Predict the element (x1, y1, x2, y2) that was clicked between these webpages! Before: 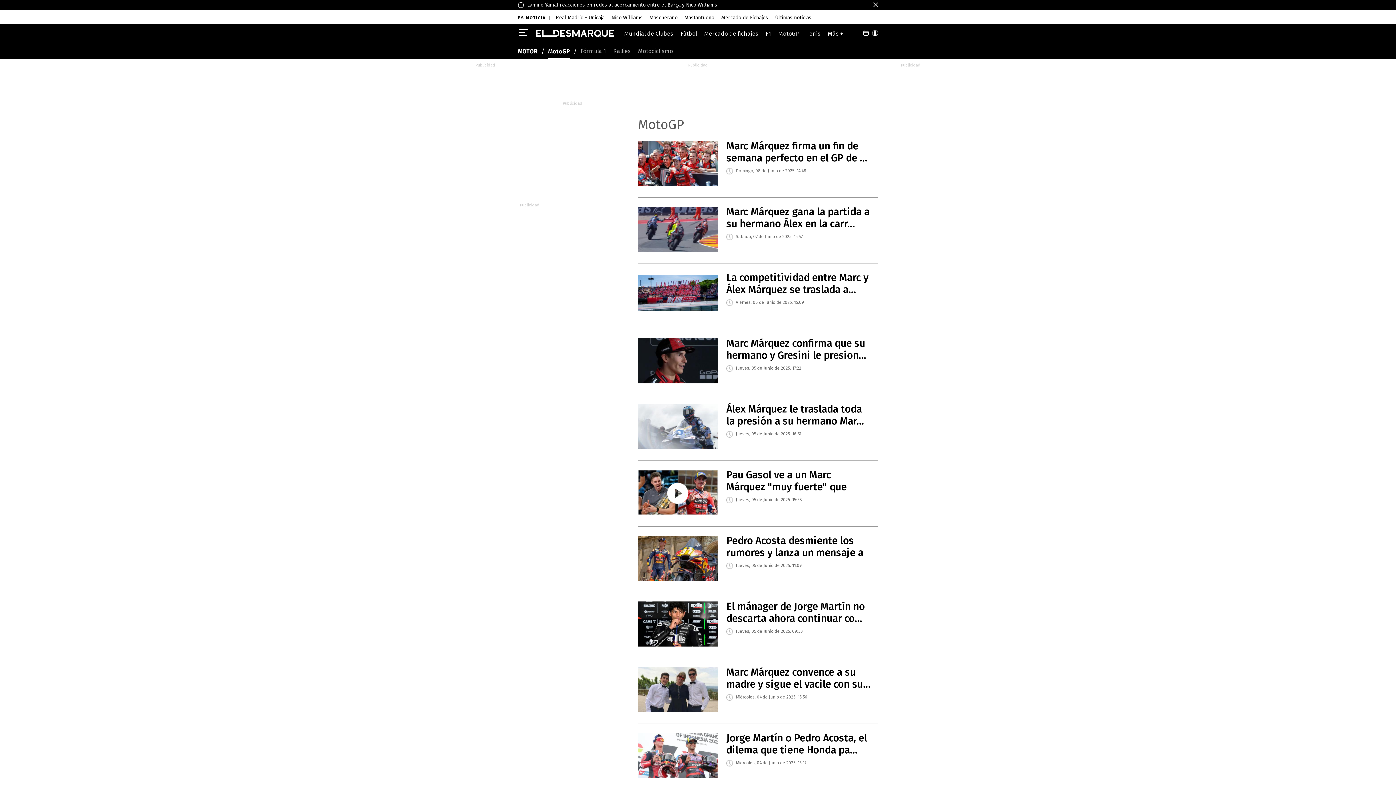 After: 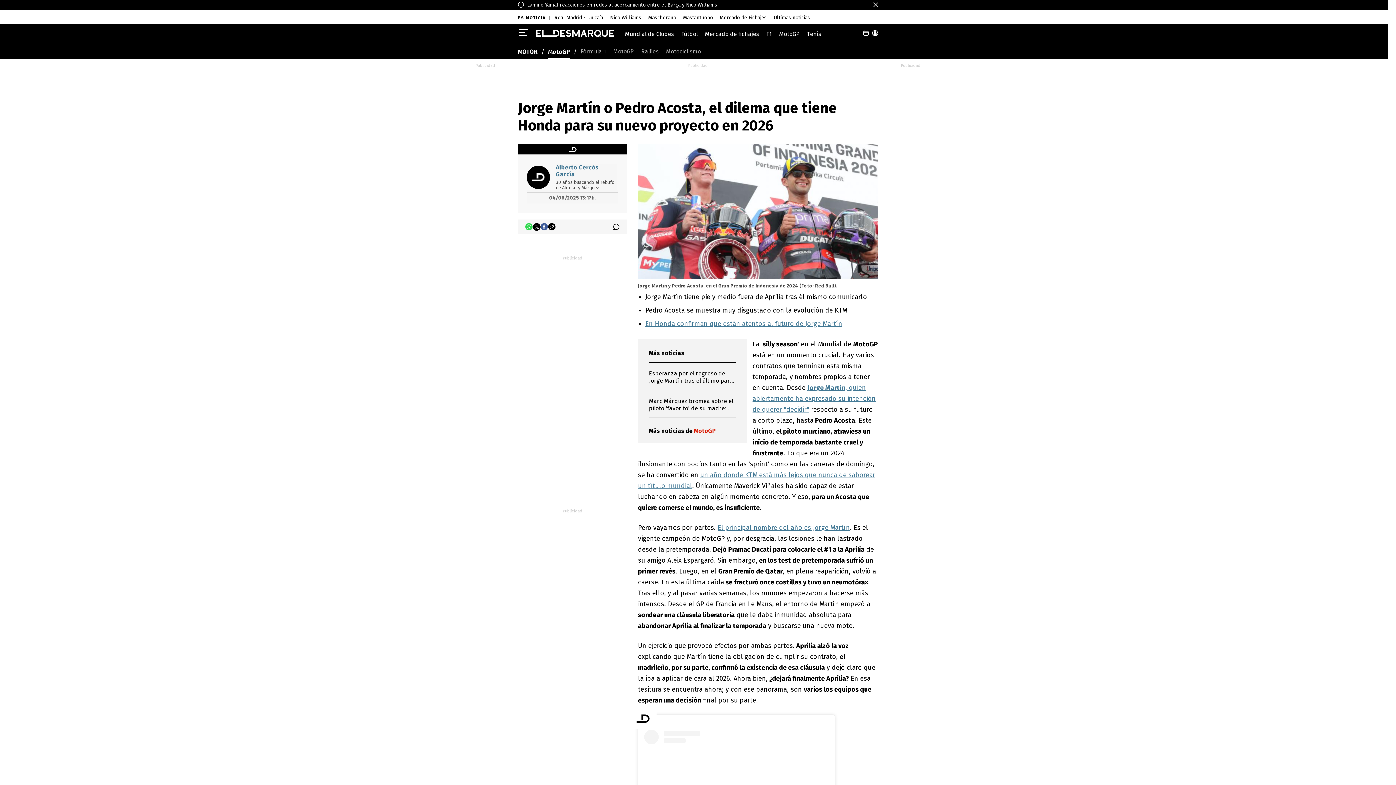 Action: bbox: (638, 732, 726, 739) label: Jorge Martín o Pedro Acosta, el dilema que tiene Honda para su nuevo proyecto en 2026